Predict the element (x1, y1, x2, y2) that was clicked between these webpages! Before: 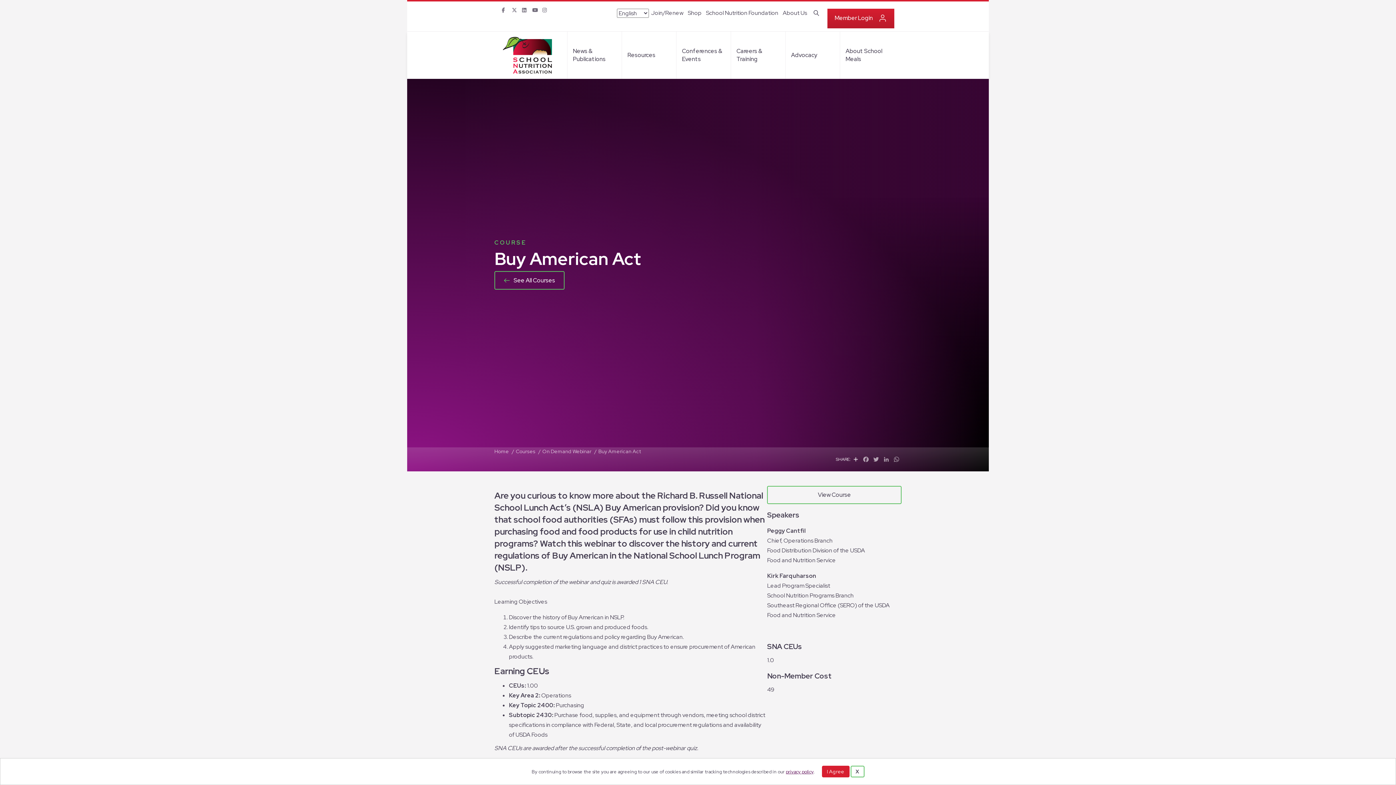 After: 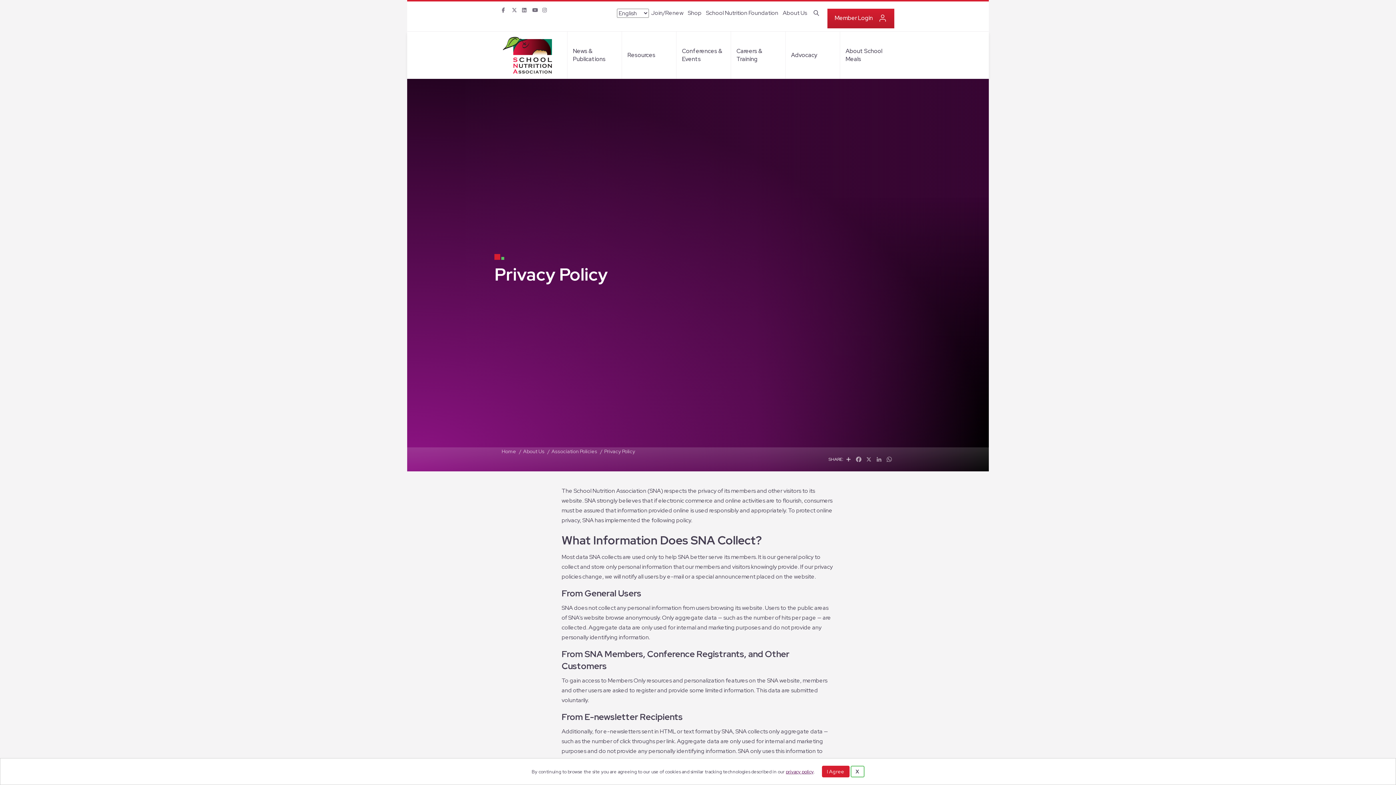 Action: label: privacy policy bbox: (786, 768, 813, 775)